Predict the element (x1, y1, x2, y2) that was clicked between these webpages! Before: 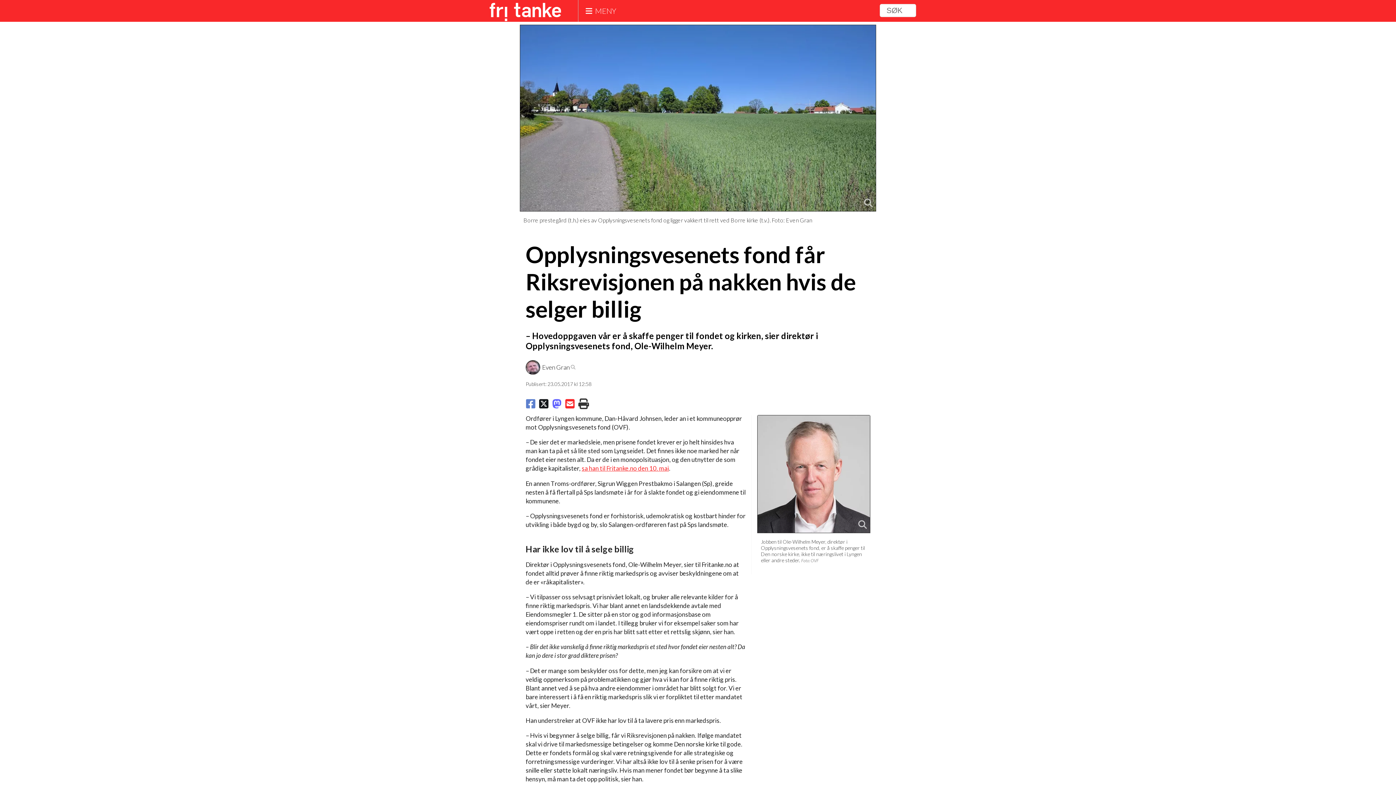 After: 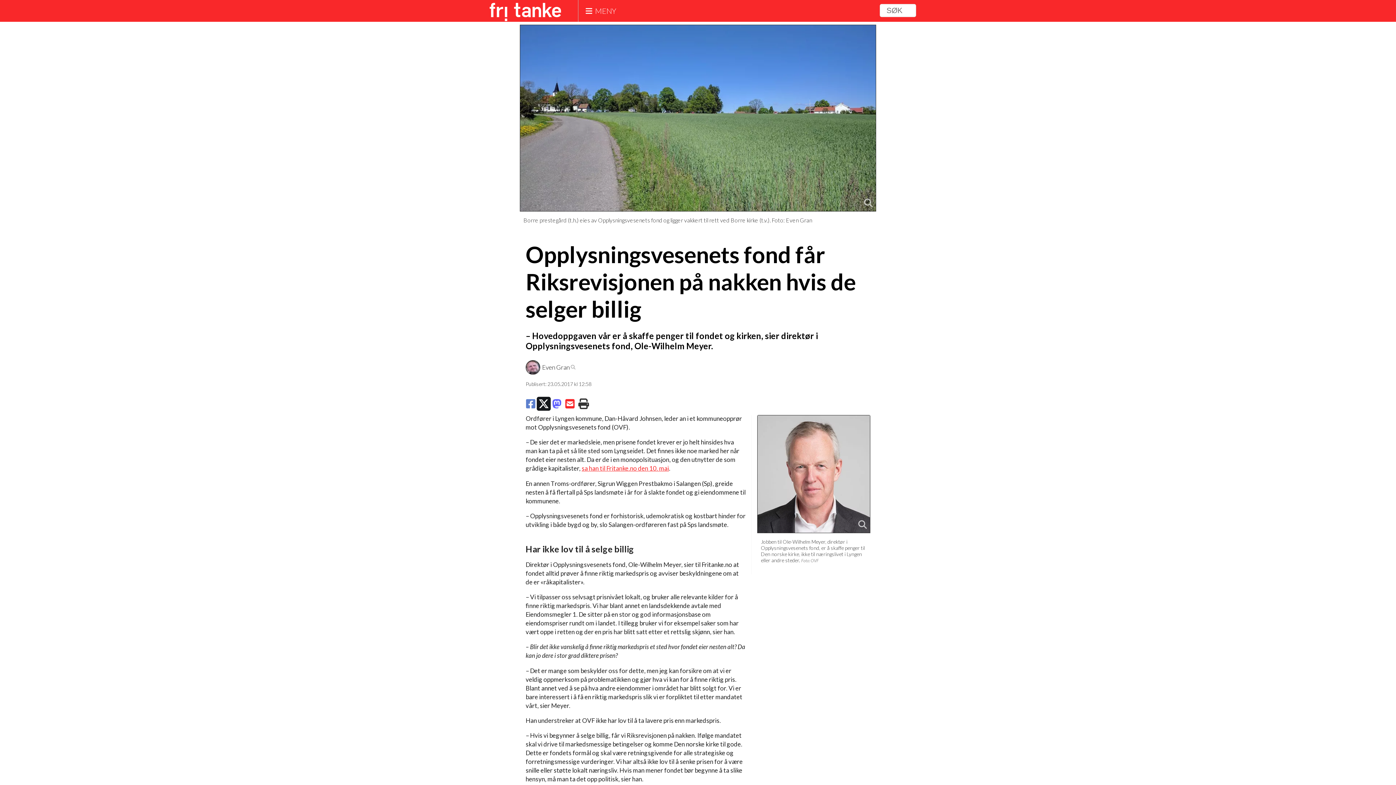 Action: bbox: (539, 398, 548, 409)